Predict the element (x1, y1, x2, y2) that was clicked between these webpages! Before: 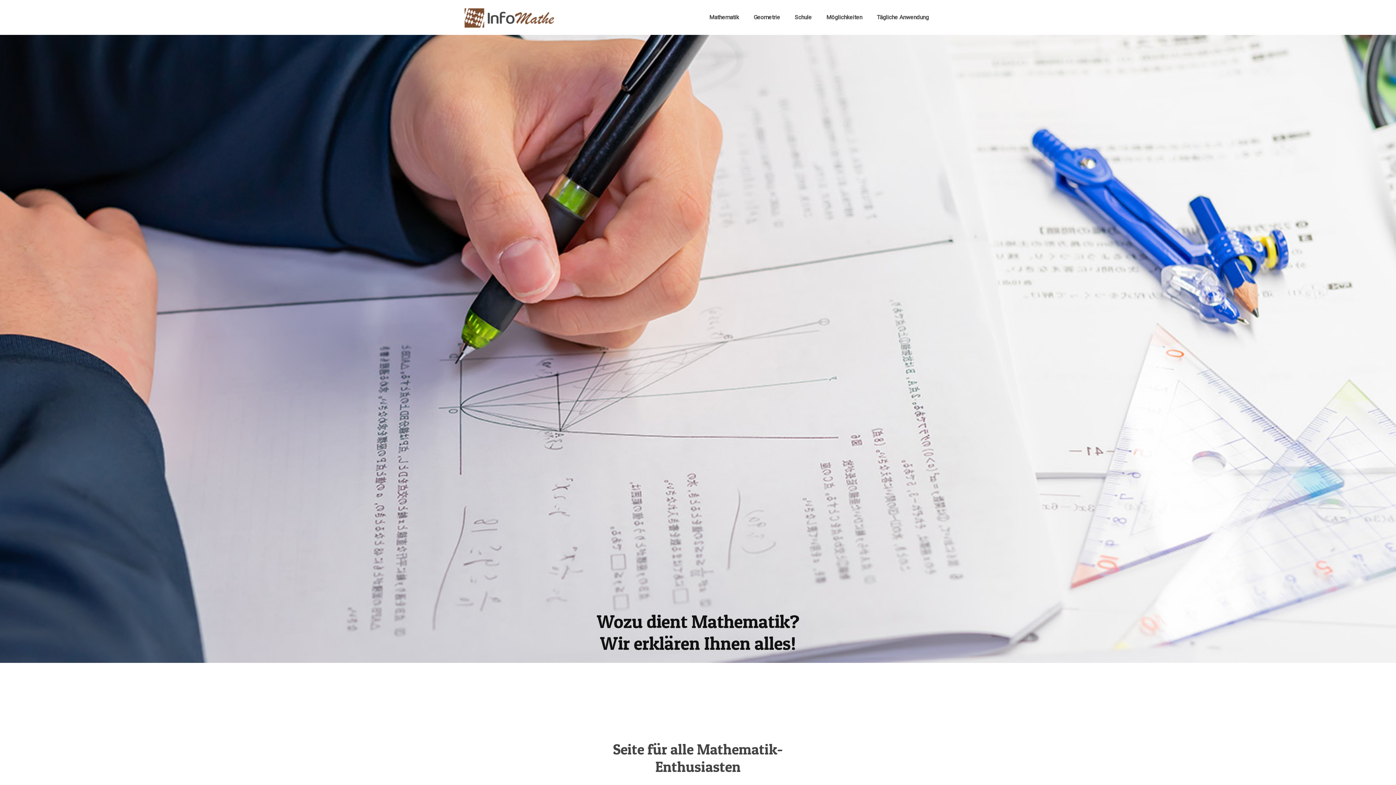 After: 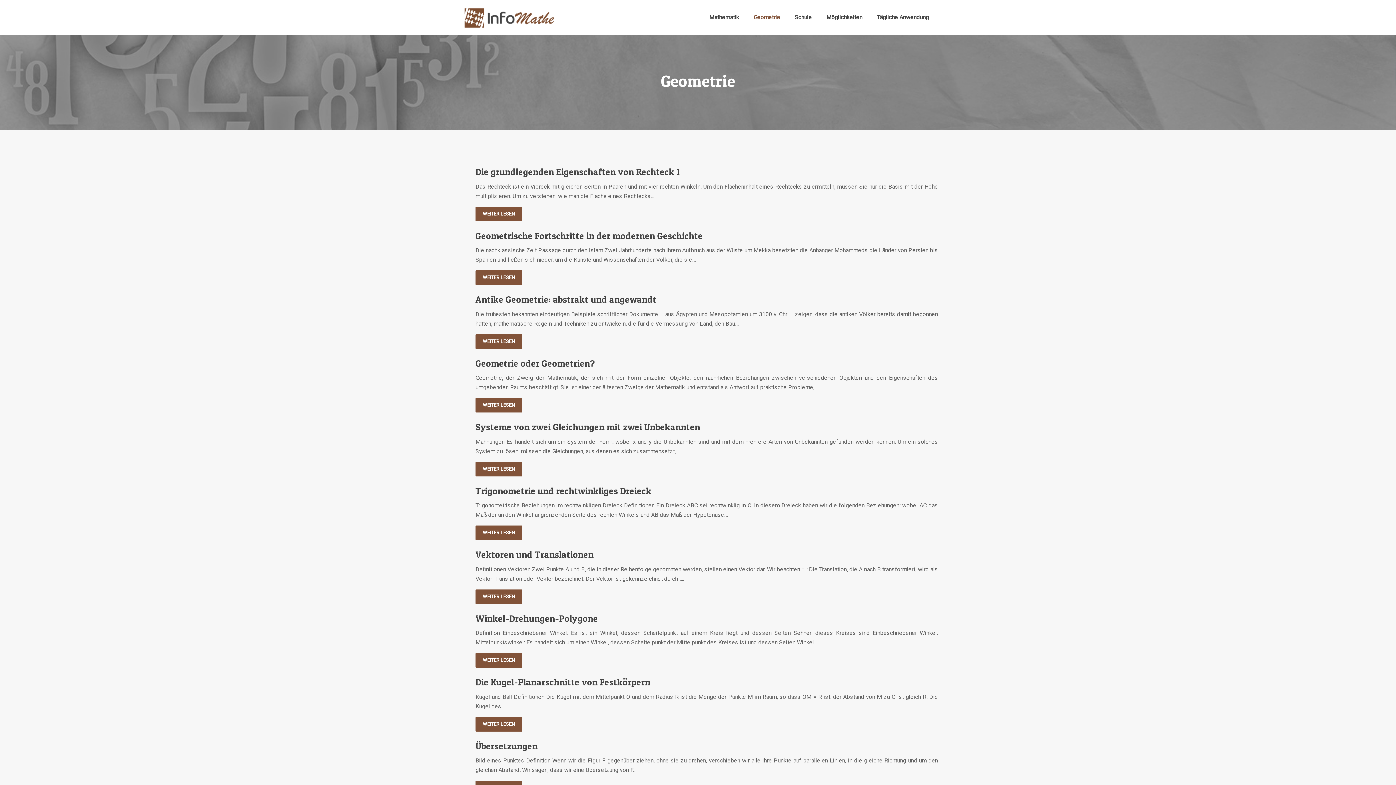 Action: label: Geometrie bbox: (750, 6, 784, 28)